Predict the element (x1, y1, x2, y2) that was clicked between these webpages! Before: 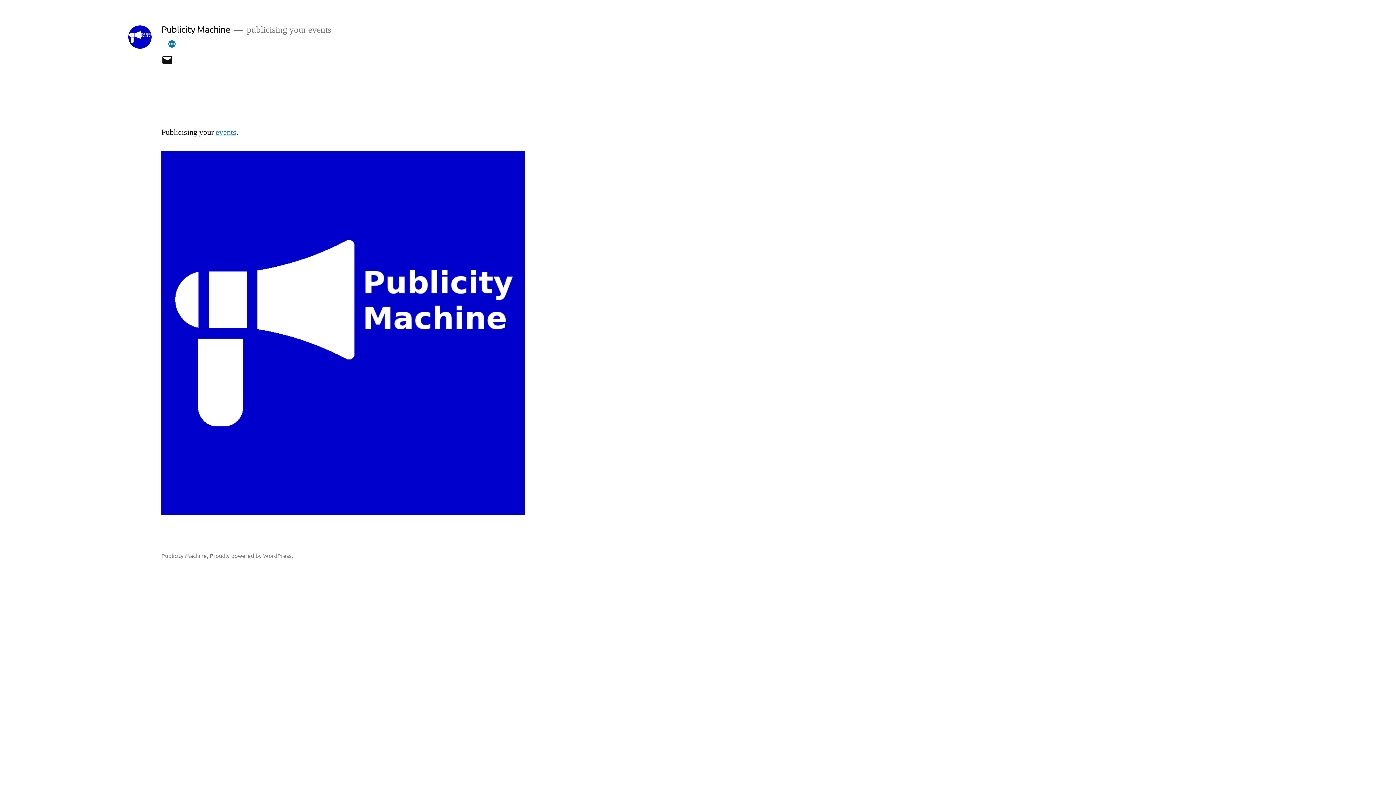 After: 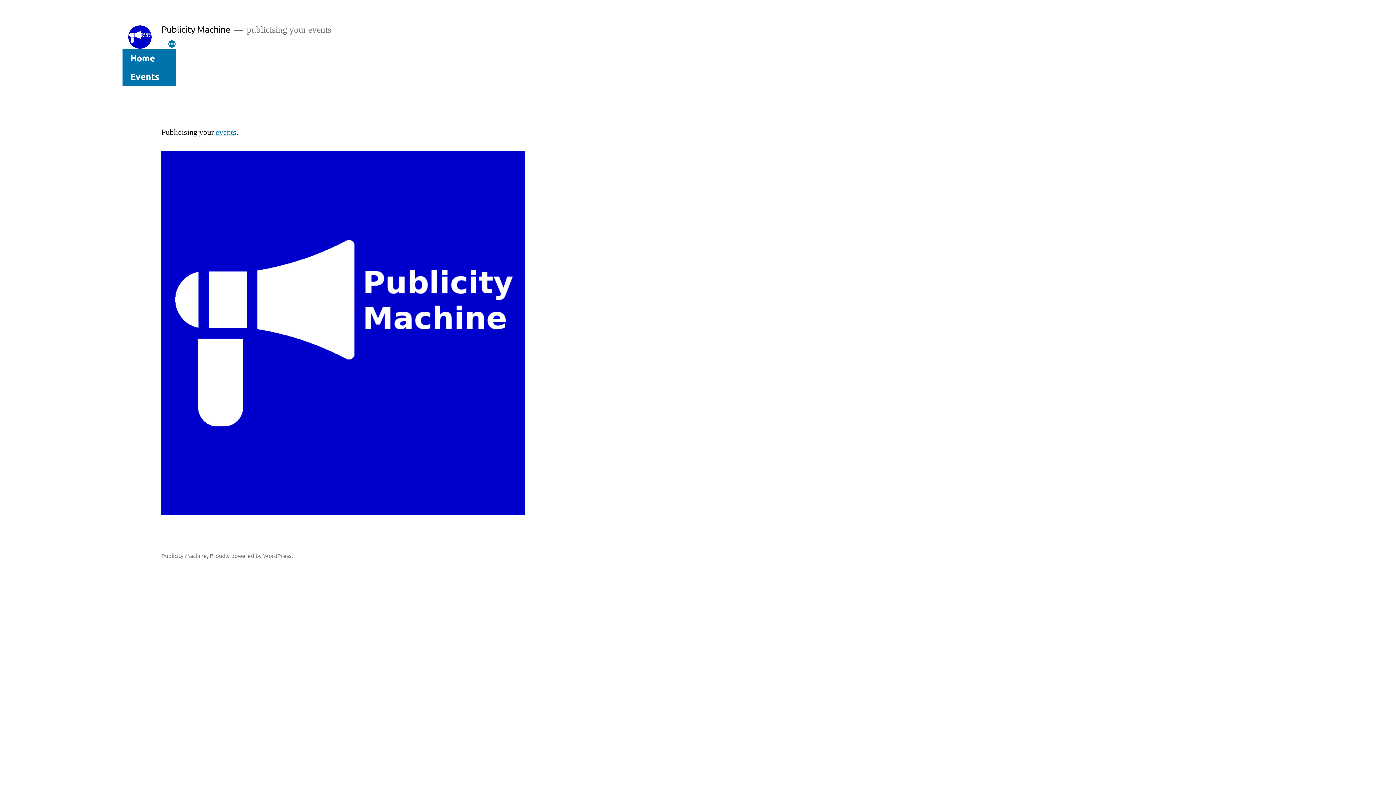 Action: bbox: (167, 39, 176, 48) label: More